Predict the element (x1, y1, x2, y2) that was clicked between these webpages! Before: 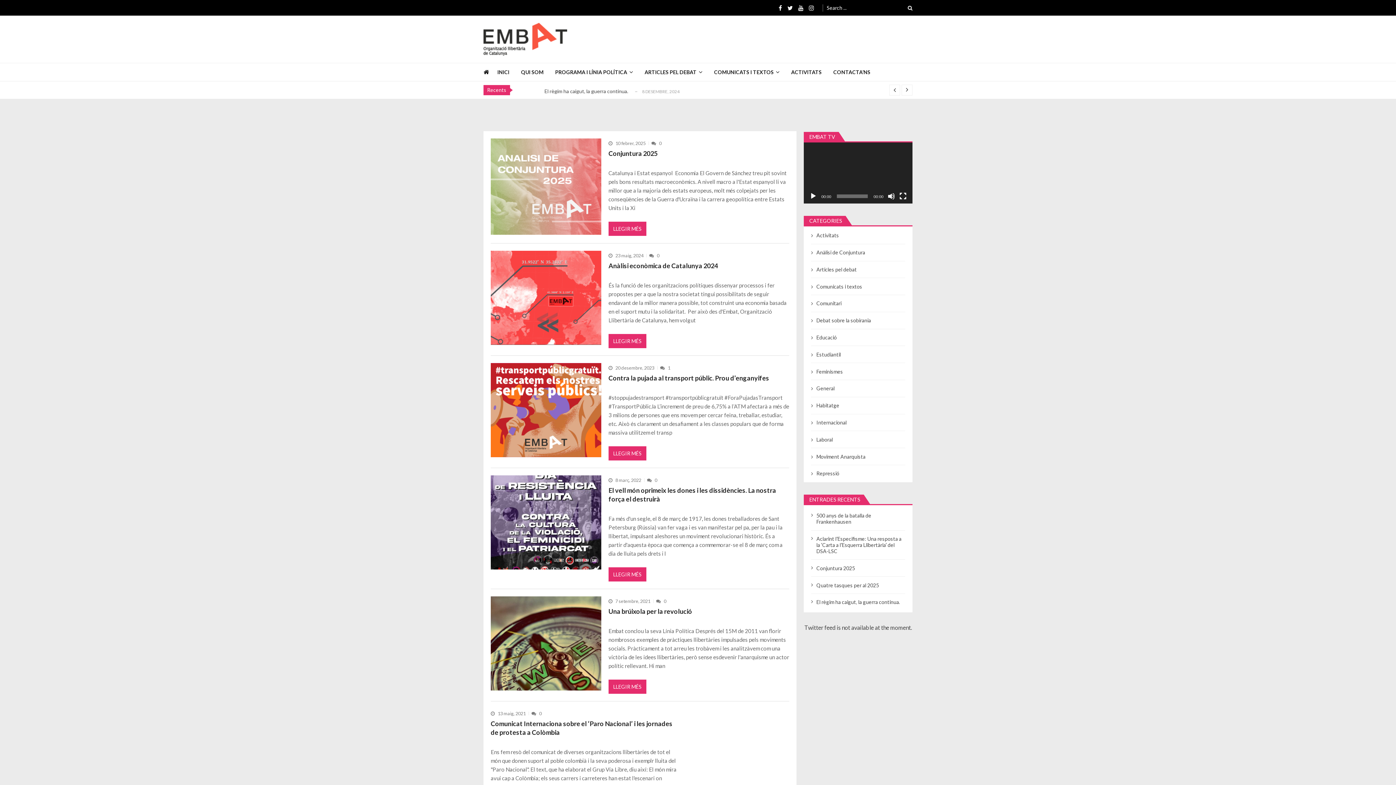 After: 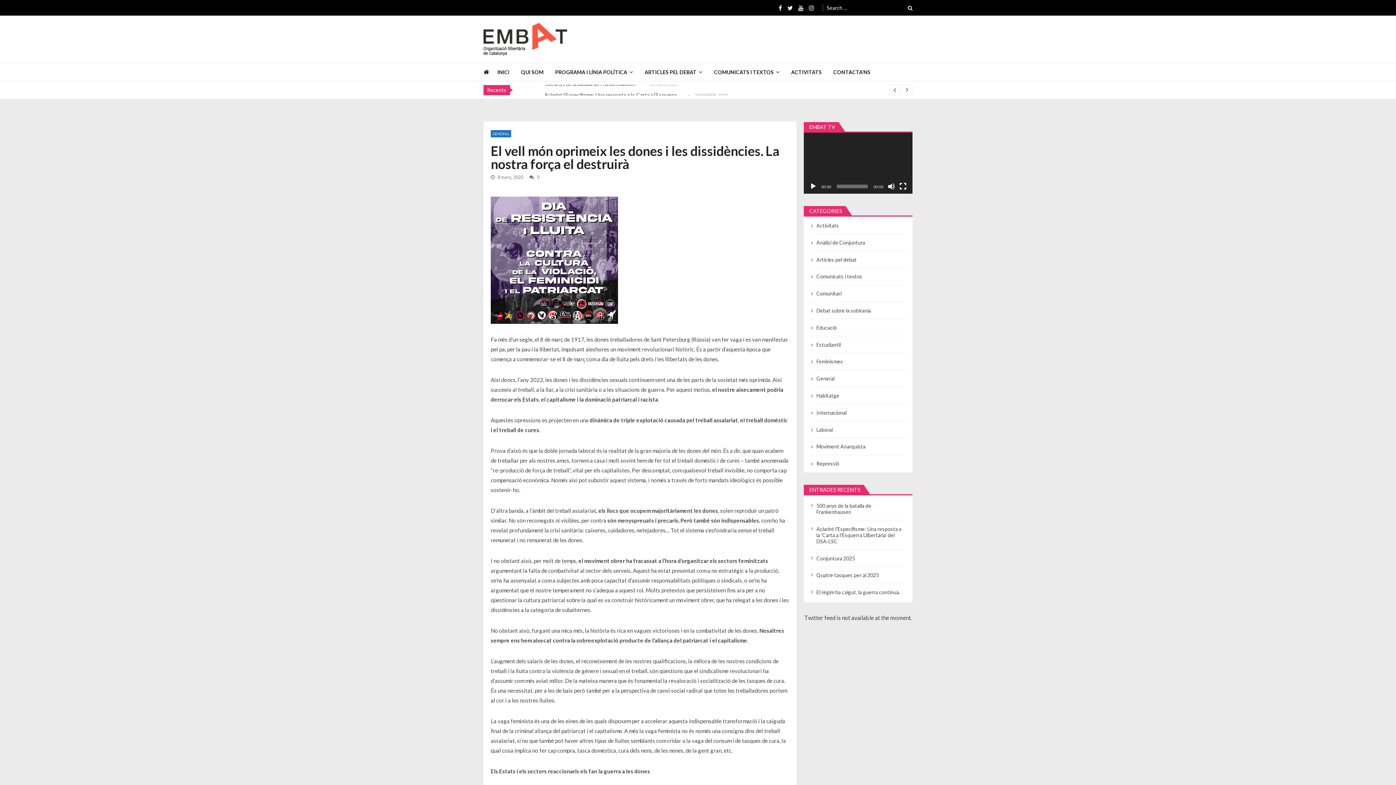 Action: label: LLEGIR MÉS bbox: (608, 567, 646, 581)